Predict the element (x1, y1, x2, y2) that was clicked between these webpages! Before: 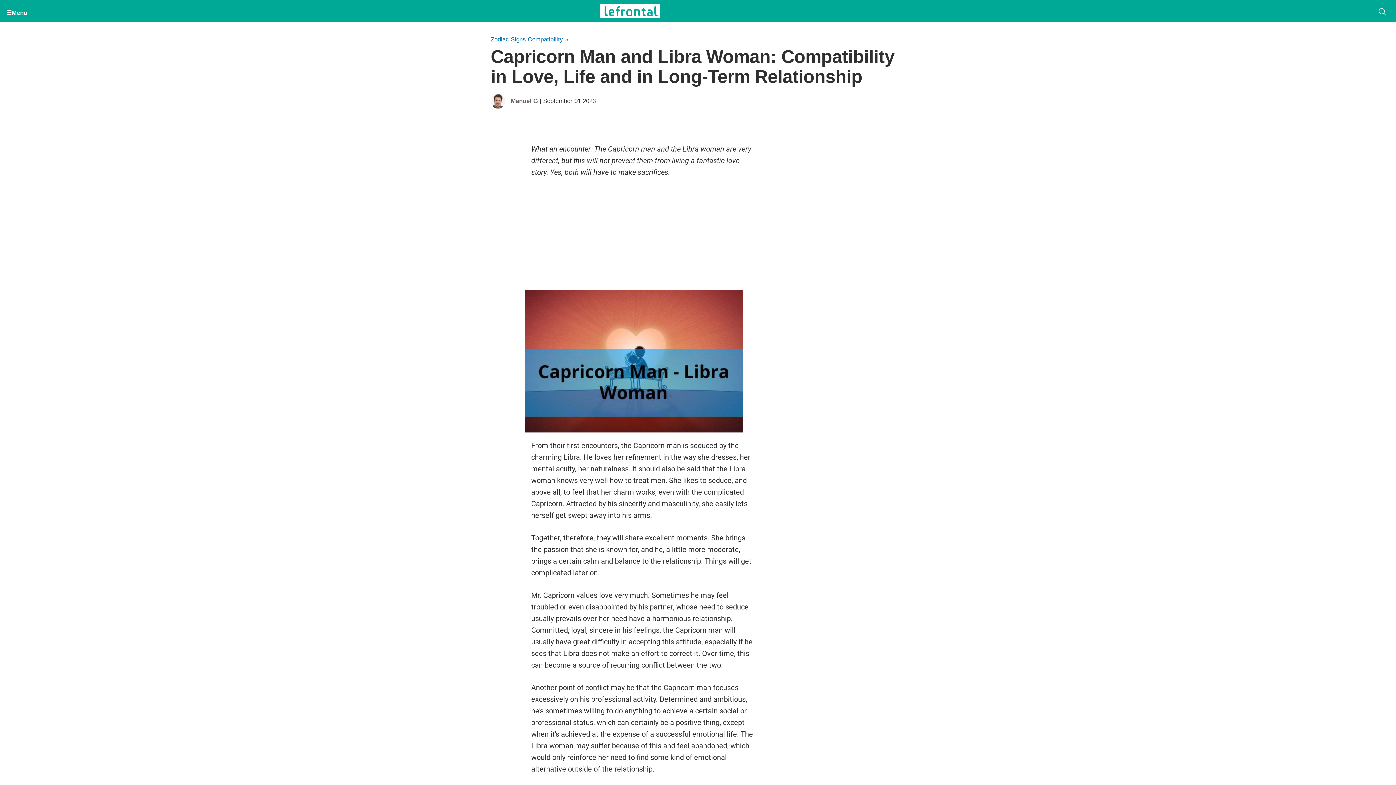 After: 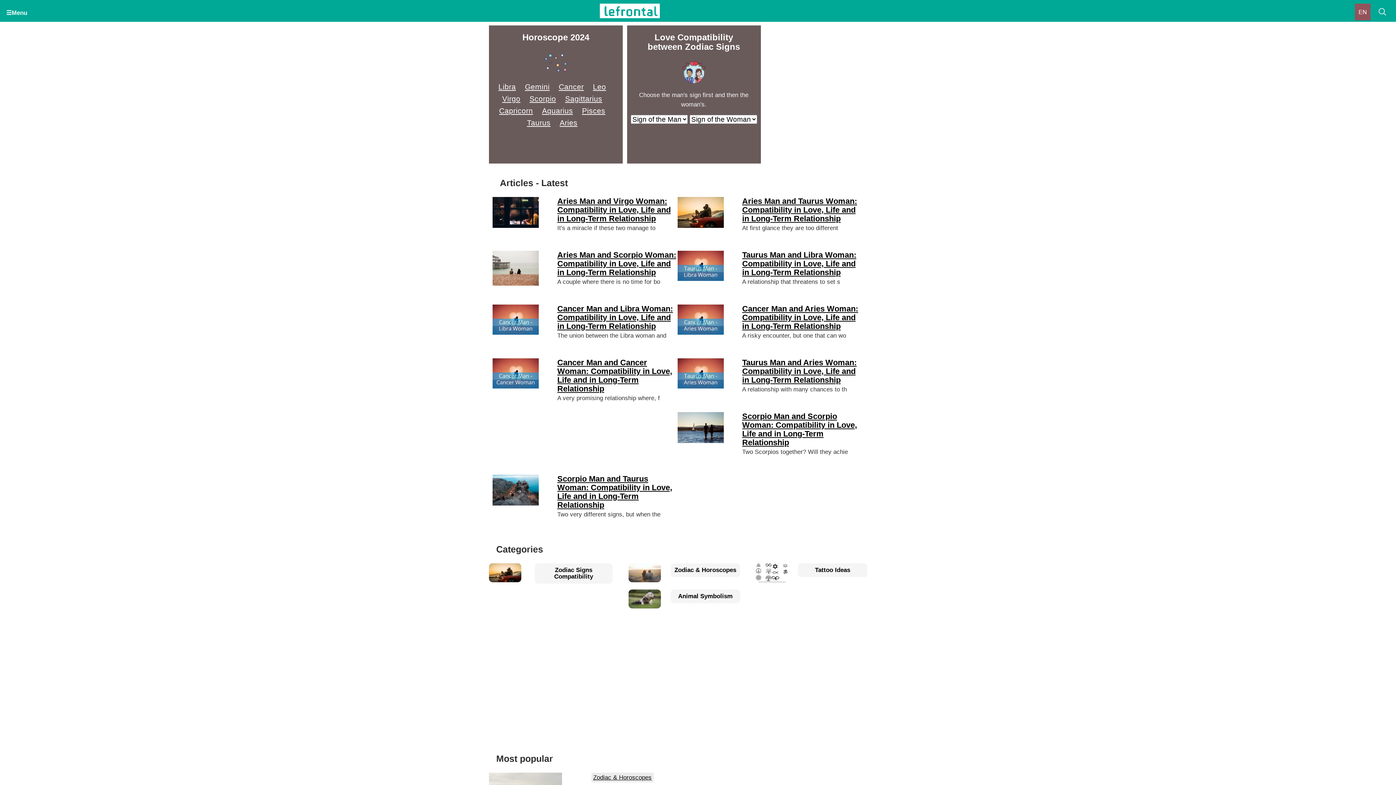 Action: bbox: (599, 3, 659, 18)